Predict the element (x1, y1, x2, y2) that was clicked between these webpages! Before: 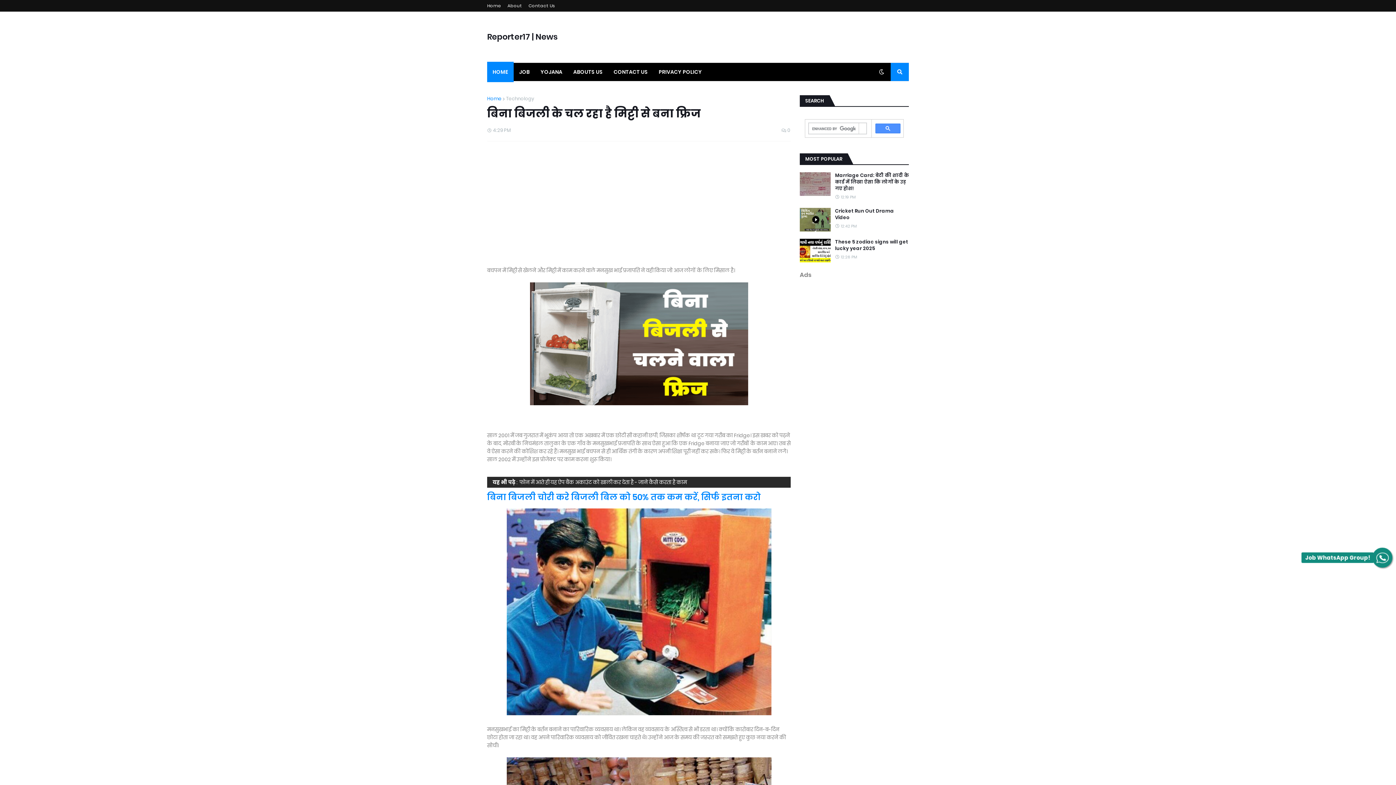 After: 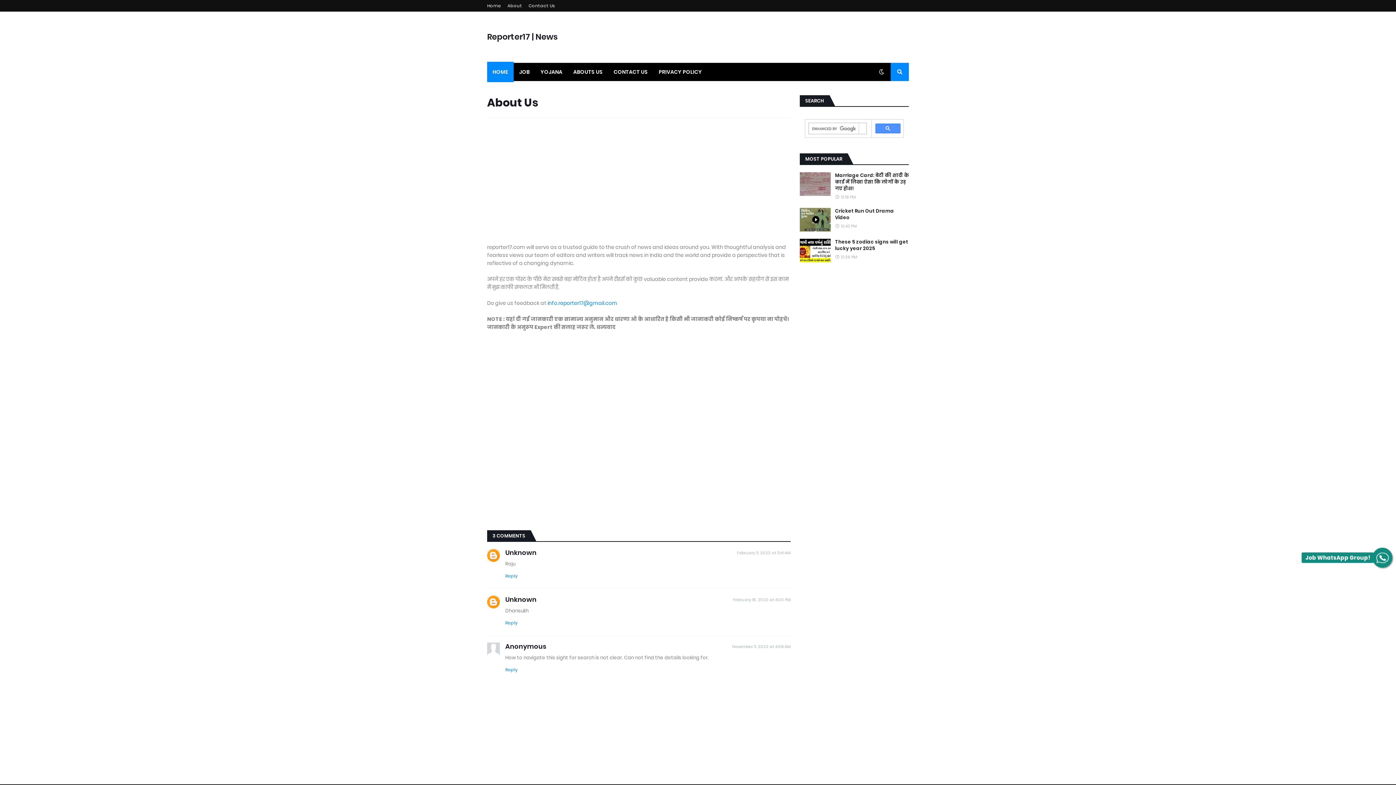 Action: bbox: (568, 62, 608, 81) label: ABOUTS US